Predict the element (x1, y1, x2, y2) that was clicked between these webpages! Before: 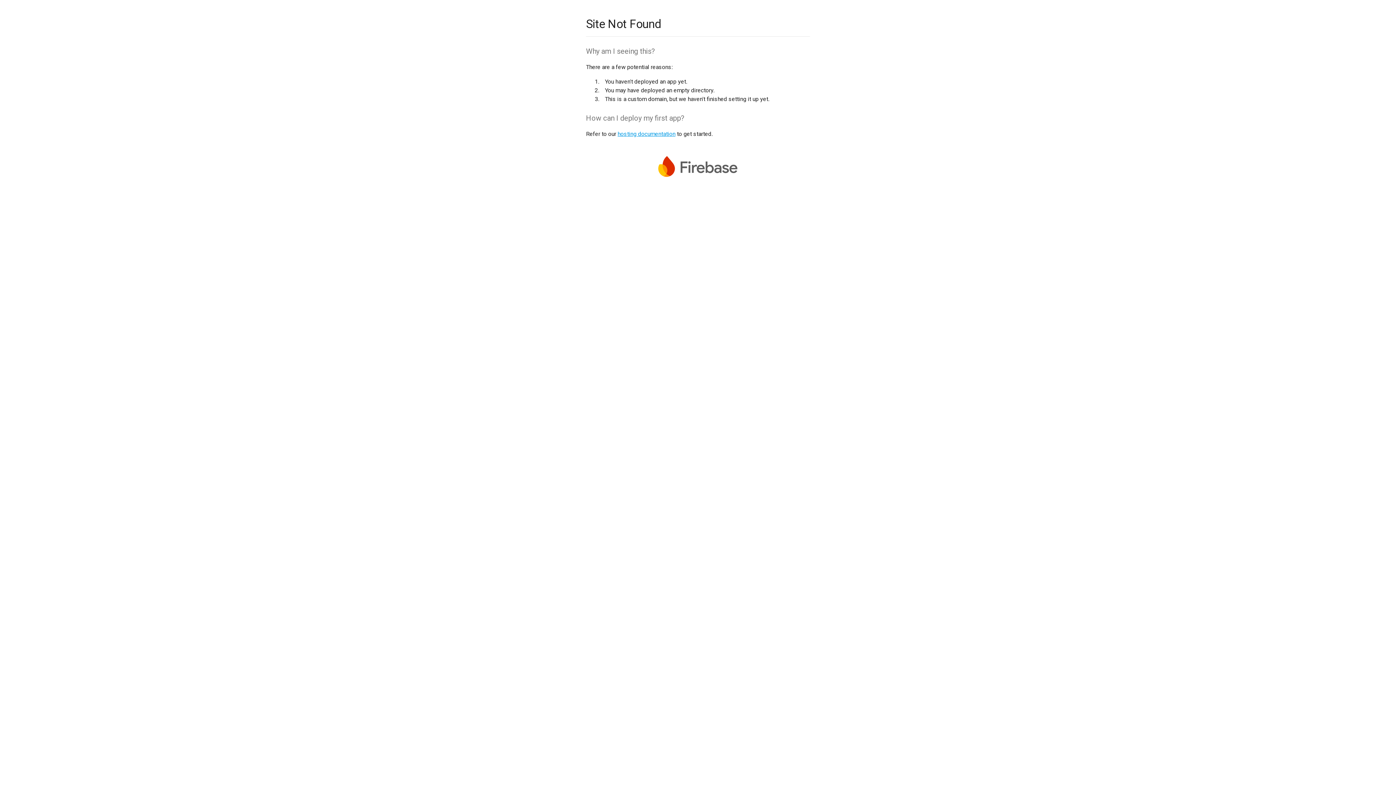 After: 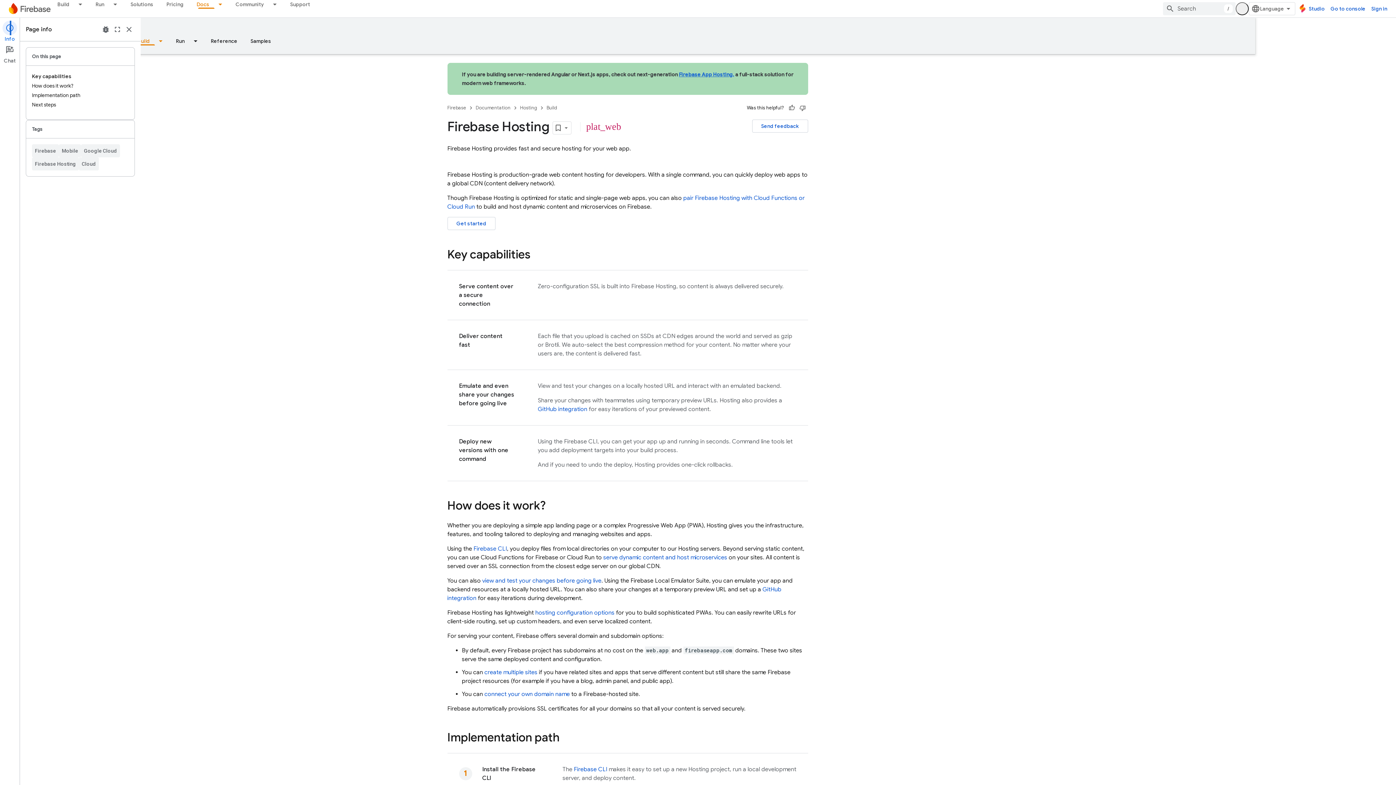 Action: label: hosting documentation bbox: (617, 130, 675, 137)